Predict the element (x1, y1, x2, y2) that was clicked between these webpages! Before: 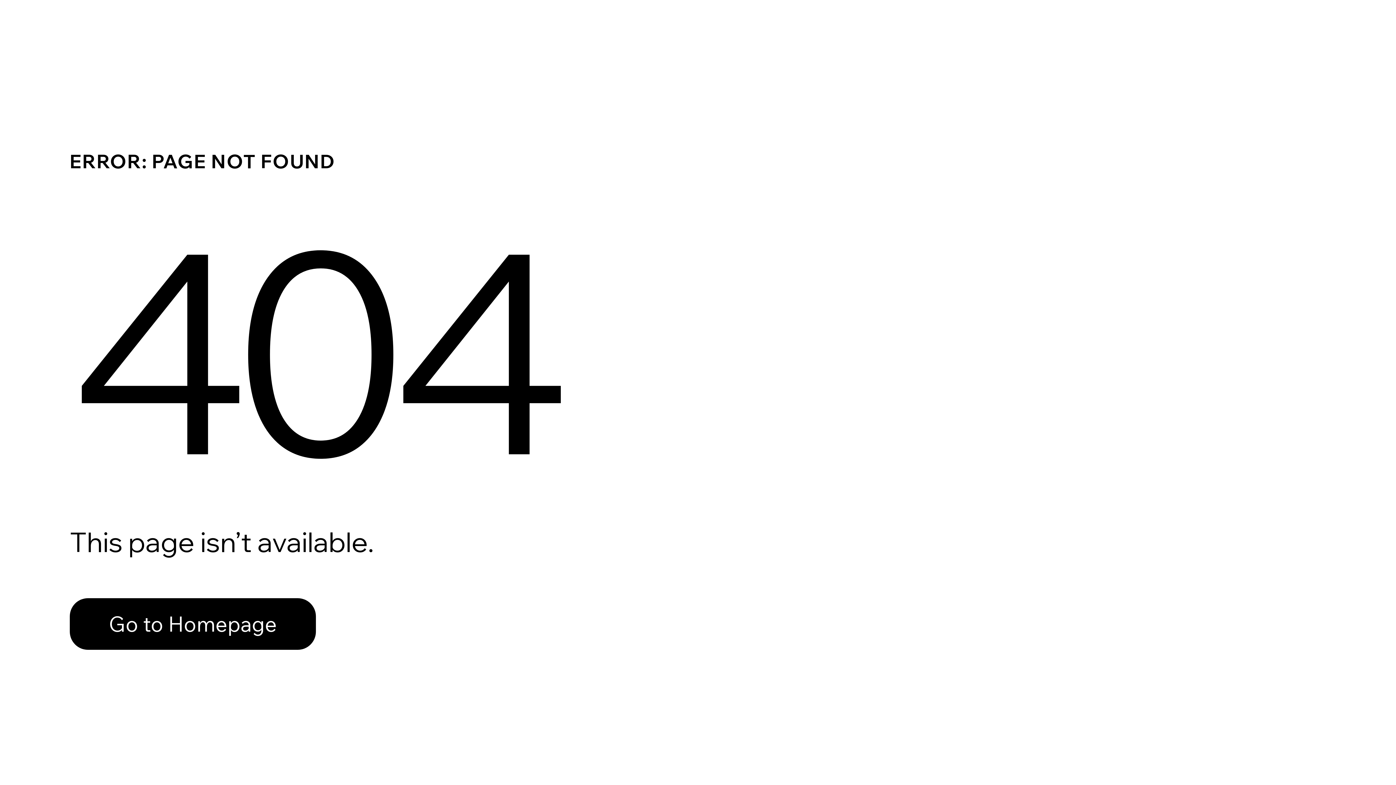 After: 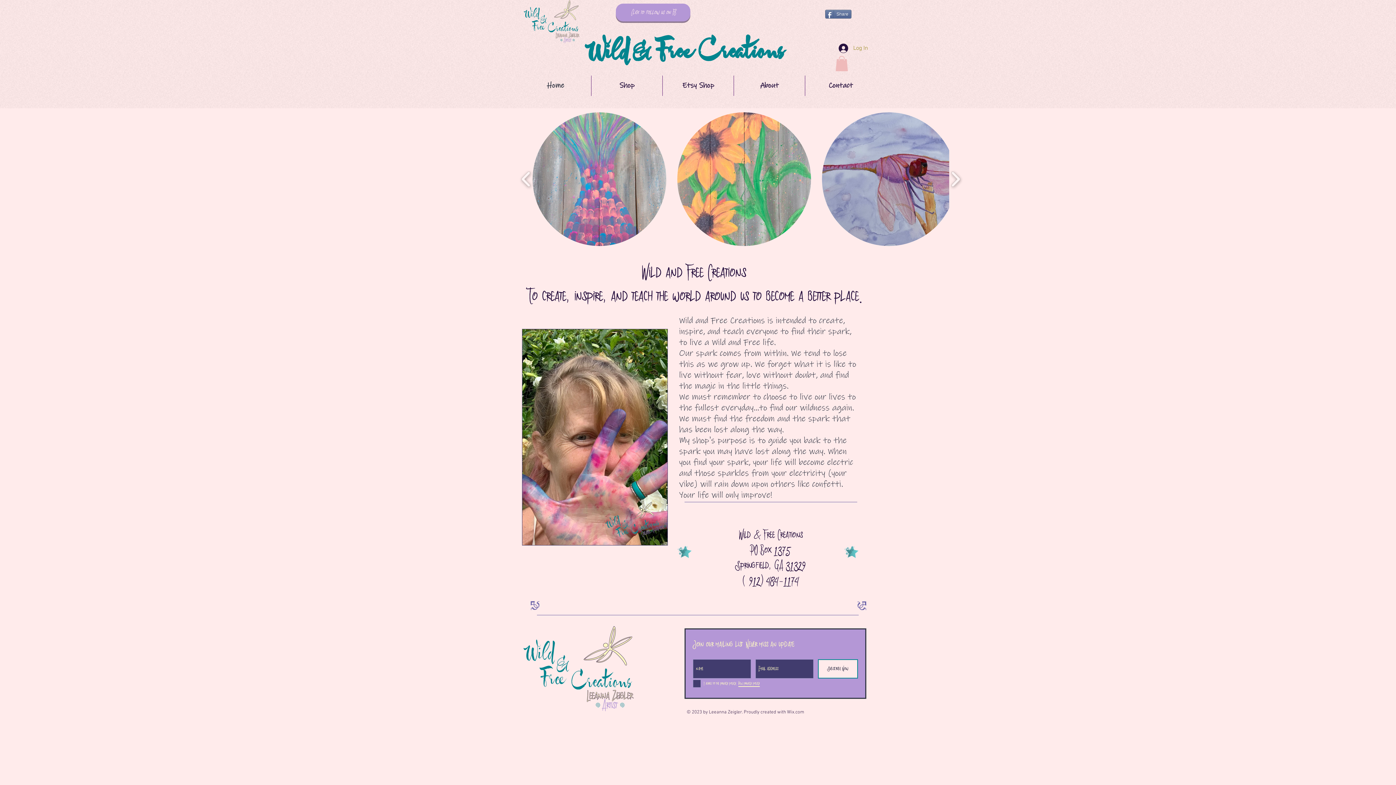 Action: bbox: (69, 598, 316, 650) label: Go to Homepage